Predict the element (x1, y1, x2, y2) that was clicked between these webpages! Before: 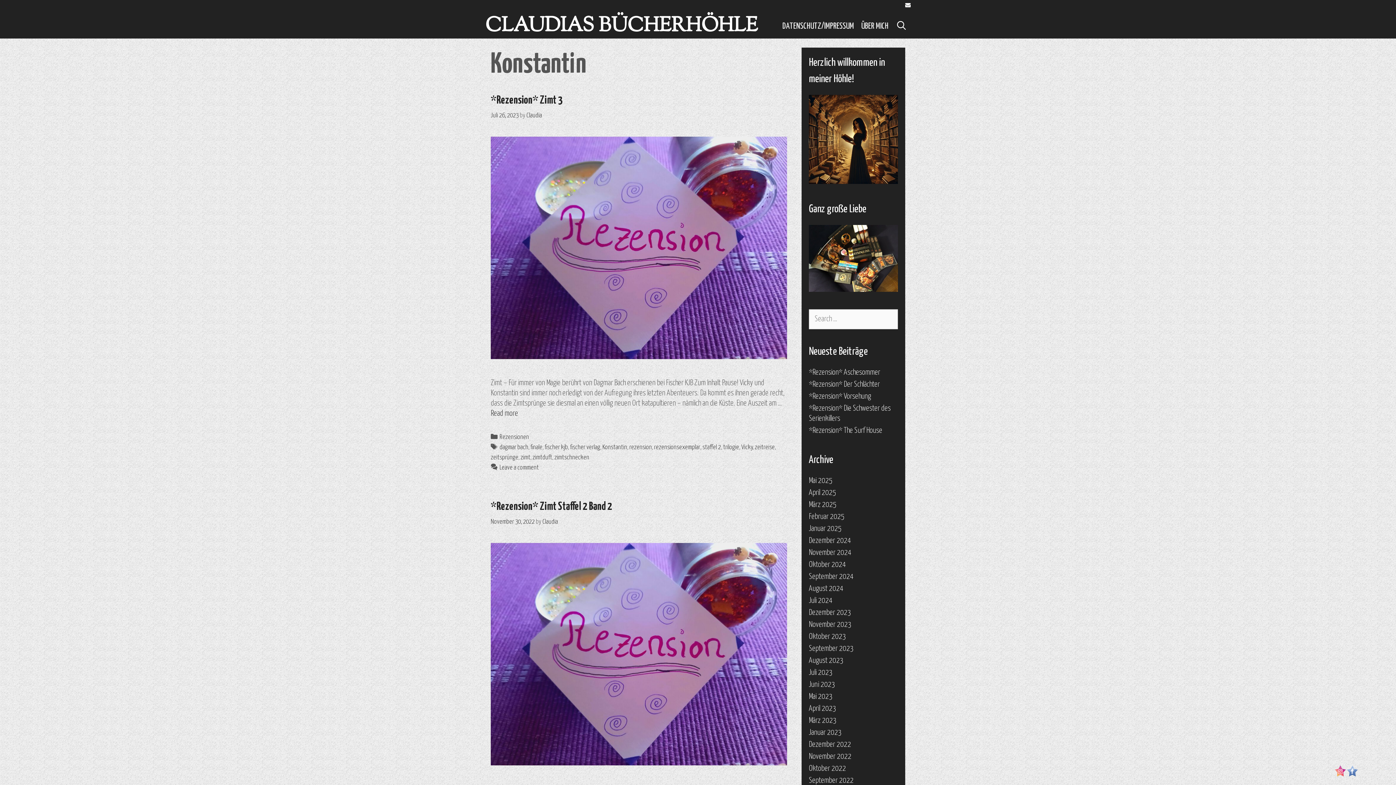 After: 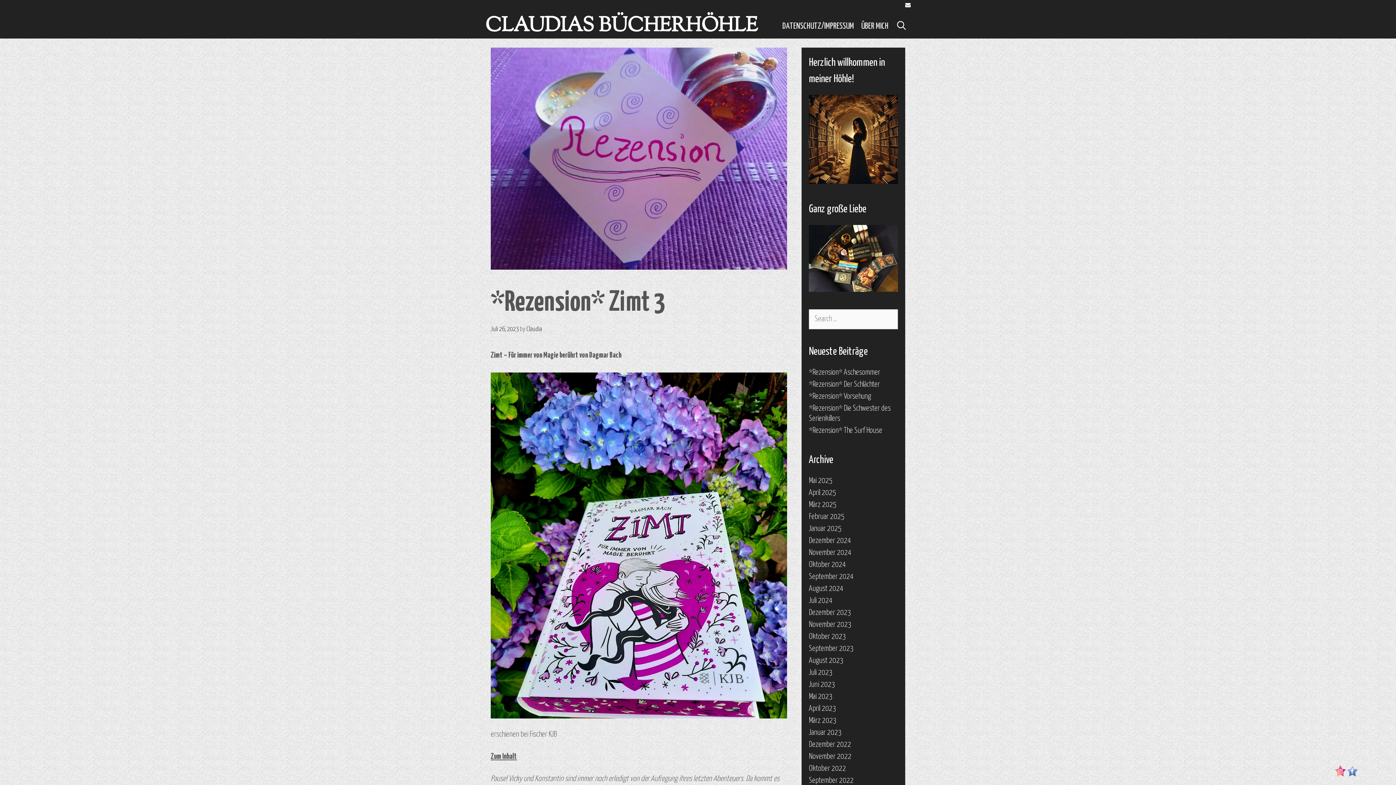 Action: bbox: (490, 94, 562, 105) label: *Rezension* Zimt 3